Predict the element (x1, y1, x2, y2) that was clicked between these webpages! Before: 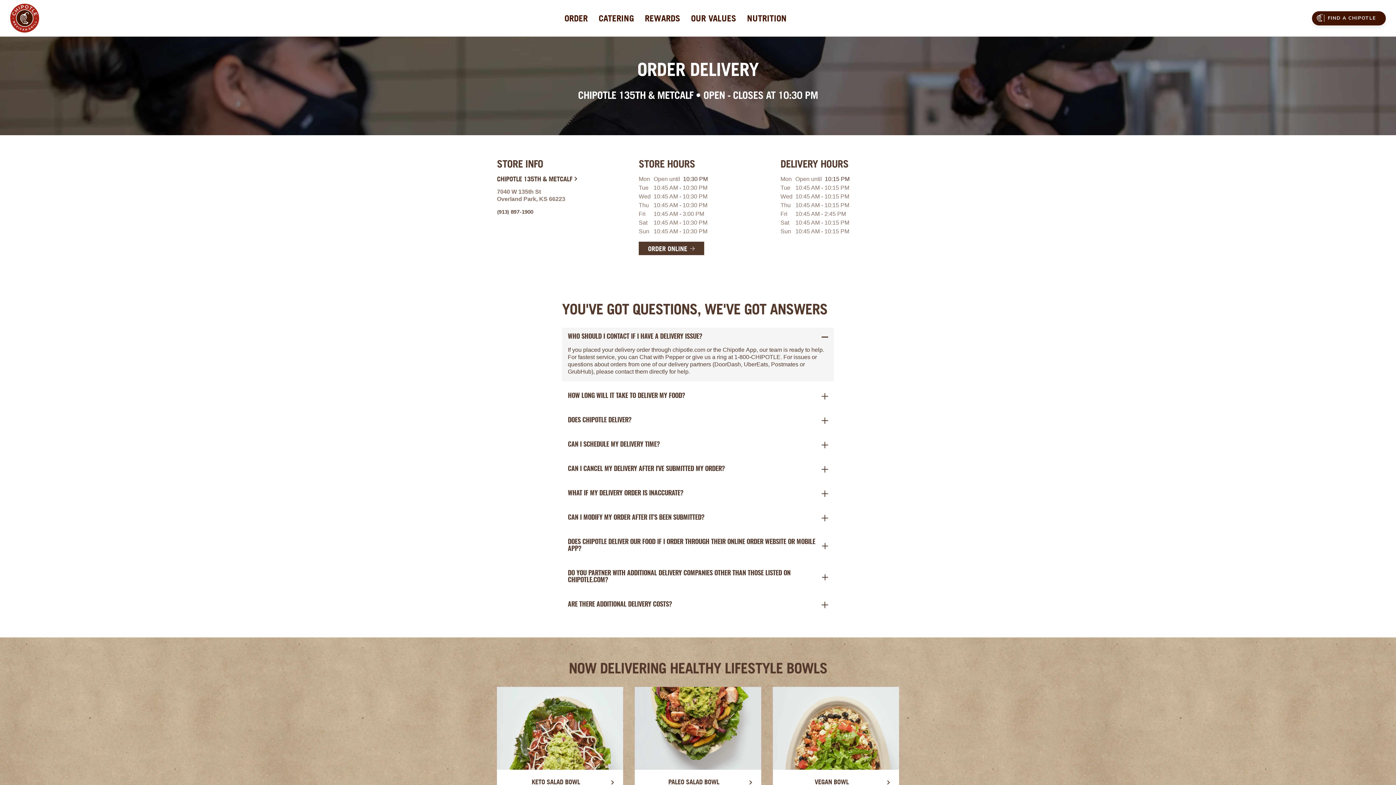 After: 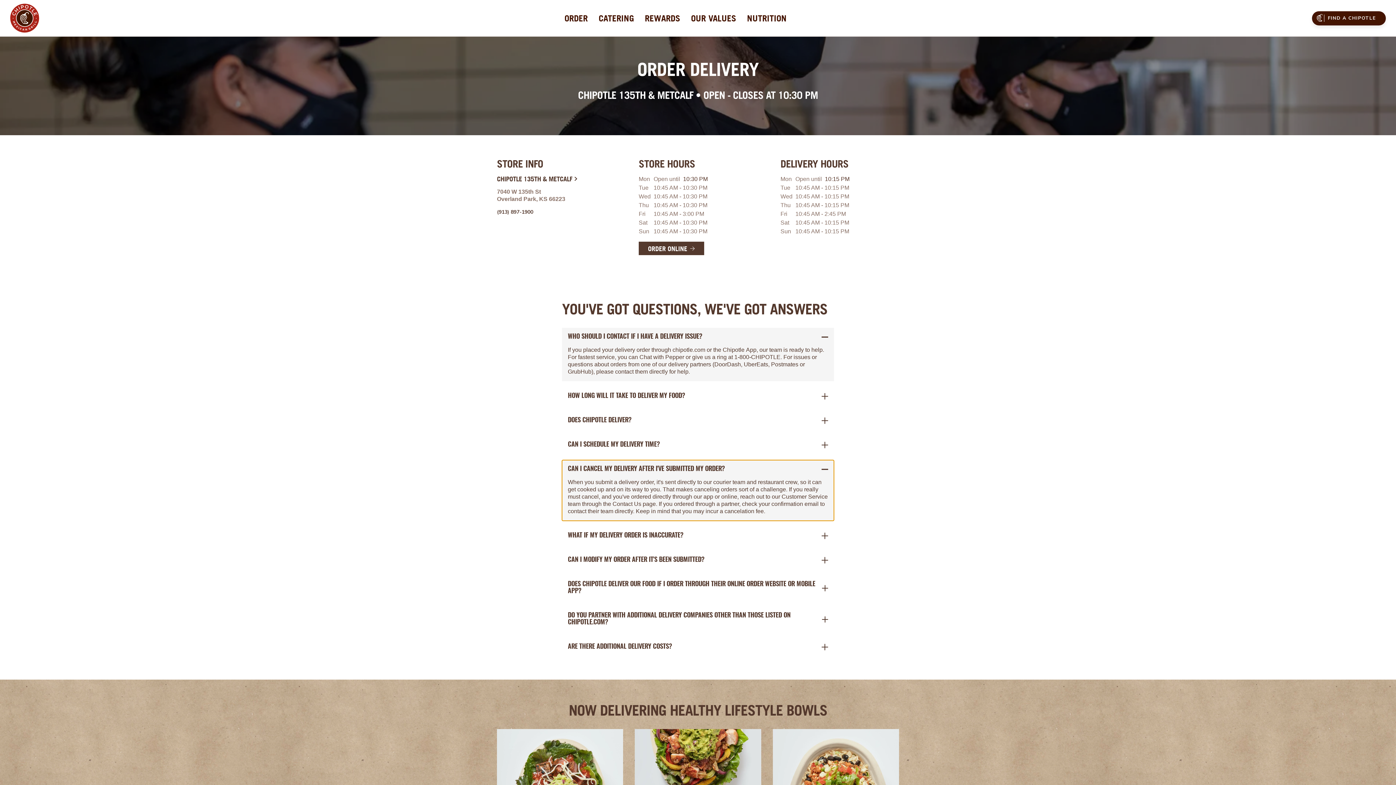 Action: bbox: (562, 460, 834, 478) label: CAN I CANCEL MY DELIVERY AFTER I'VE SUBMITTED MY ORDER?
When you submit a delivery order, it's sent directly to our courier team and restaurant crew, so it can get cooked up and on its way to you. That makes canceling orders sort of a challenge. If you really must cancel, and you've ordered directly through our app or online, reach out to our Customer Service team through the Contact Us page. If you ordered through a partner, check your confirmation email to contact their team directly. Keep in mind that you may incur a cancelation fee.